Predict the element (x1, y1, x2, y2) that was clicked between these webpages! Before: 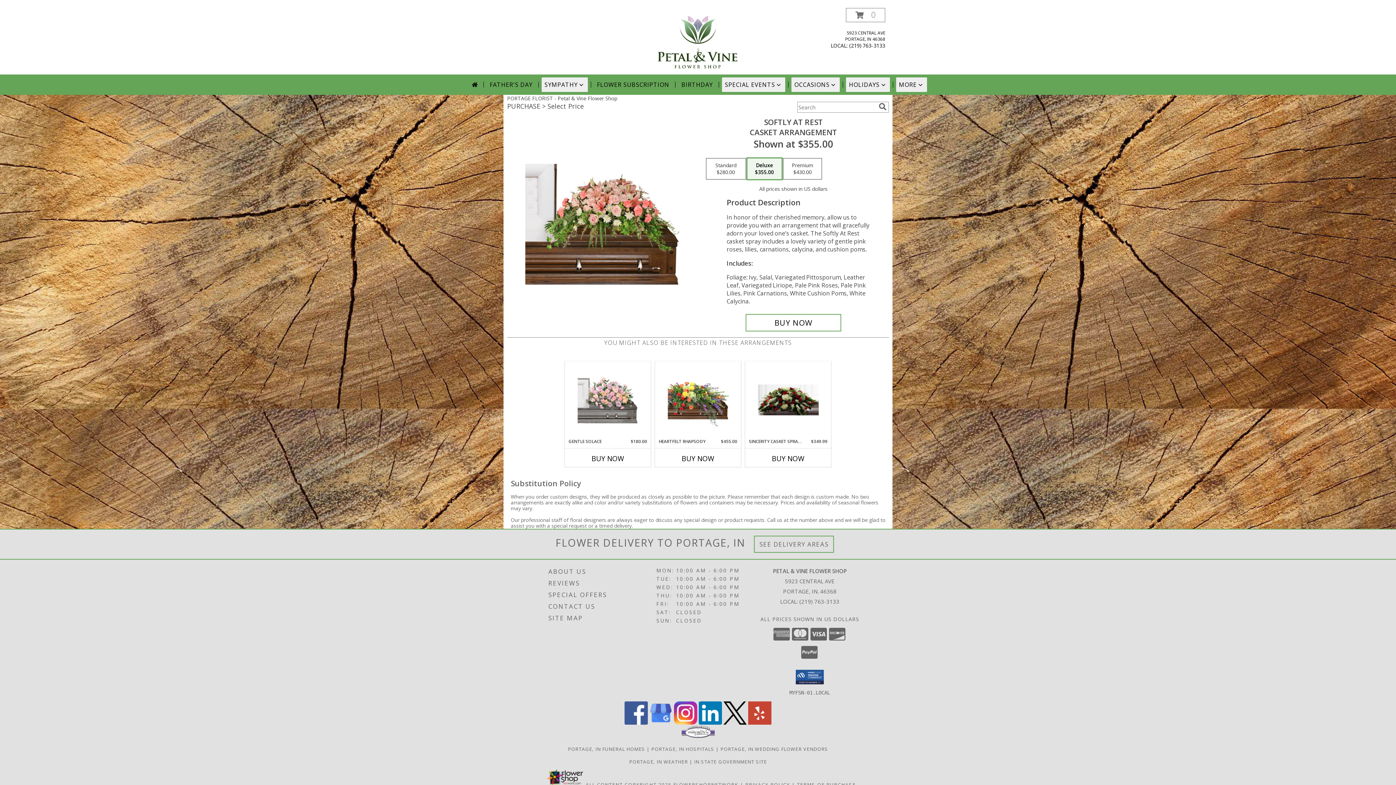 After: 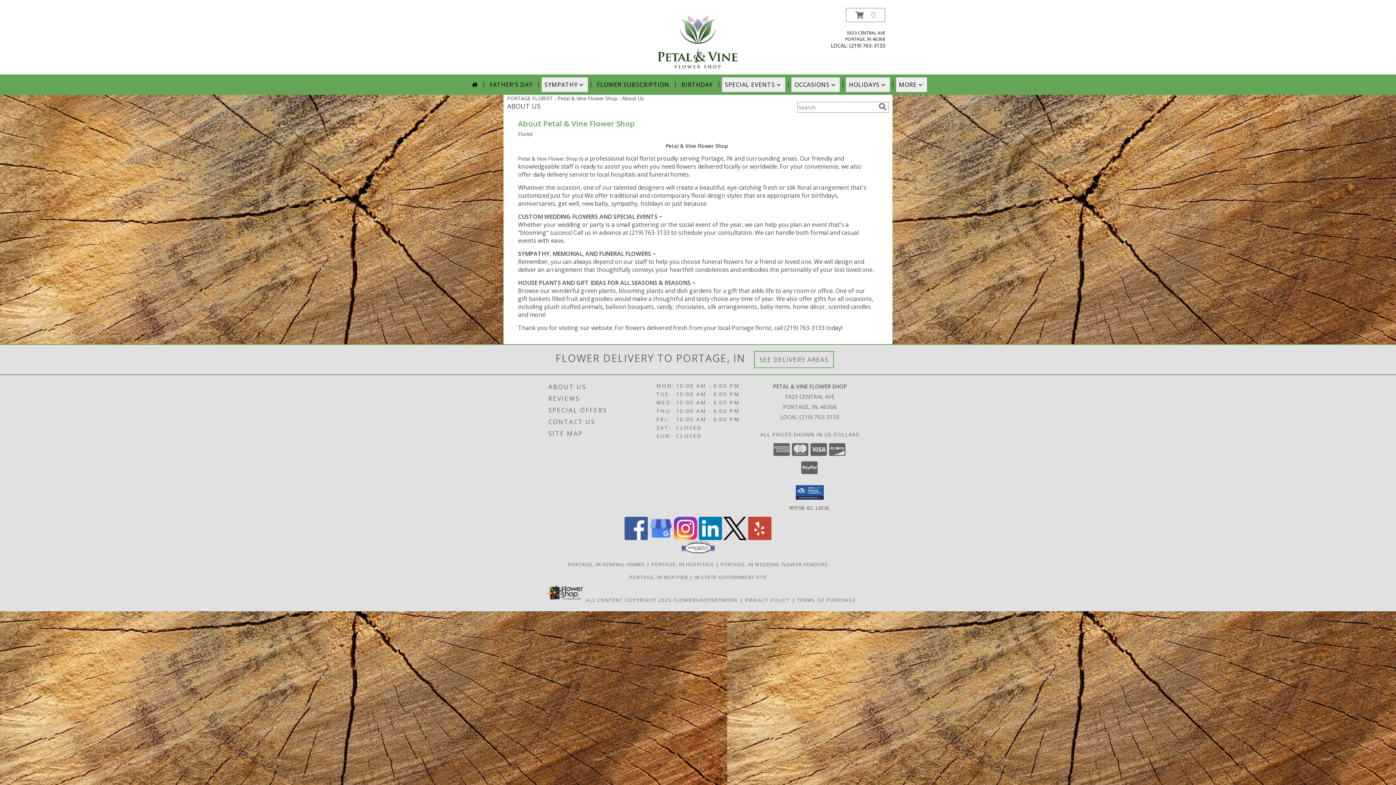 Action: label: ABOUT US bbox: (548, 566, 654, 577)